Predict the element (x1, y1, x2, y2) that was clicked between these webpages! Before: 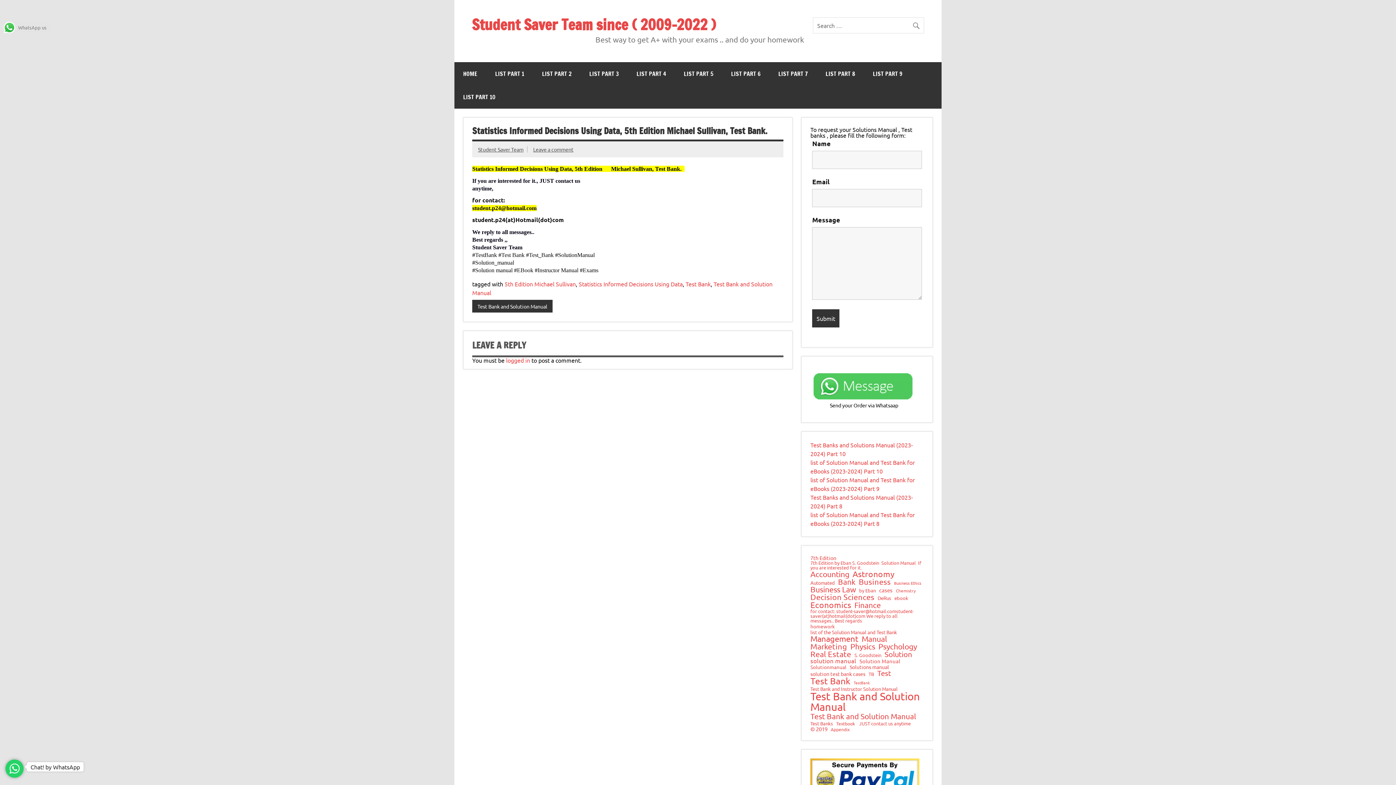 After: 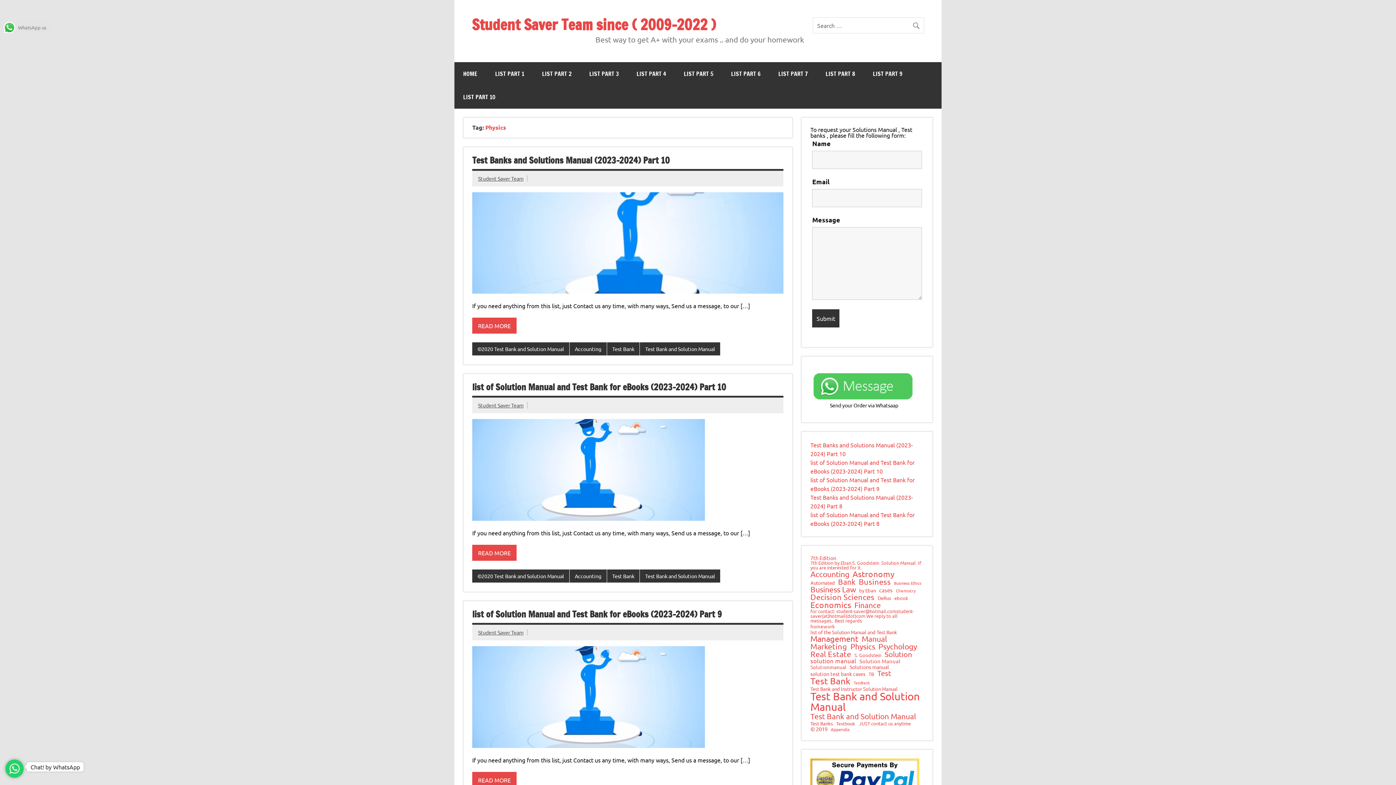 Action: bbox: (850, 642, 875, 650) label: Physics (160 items)